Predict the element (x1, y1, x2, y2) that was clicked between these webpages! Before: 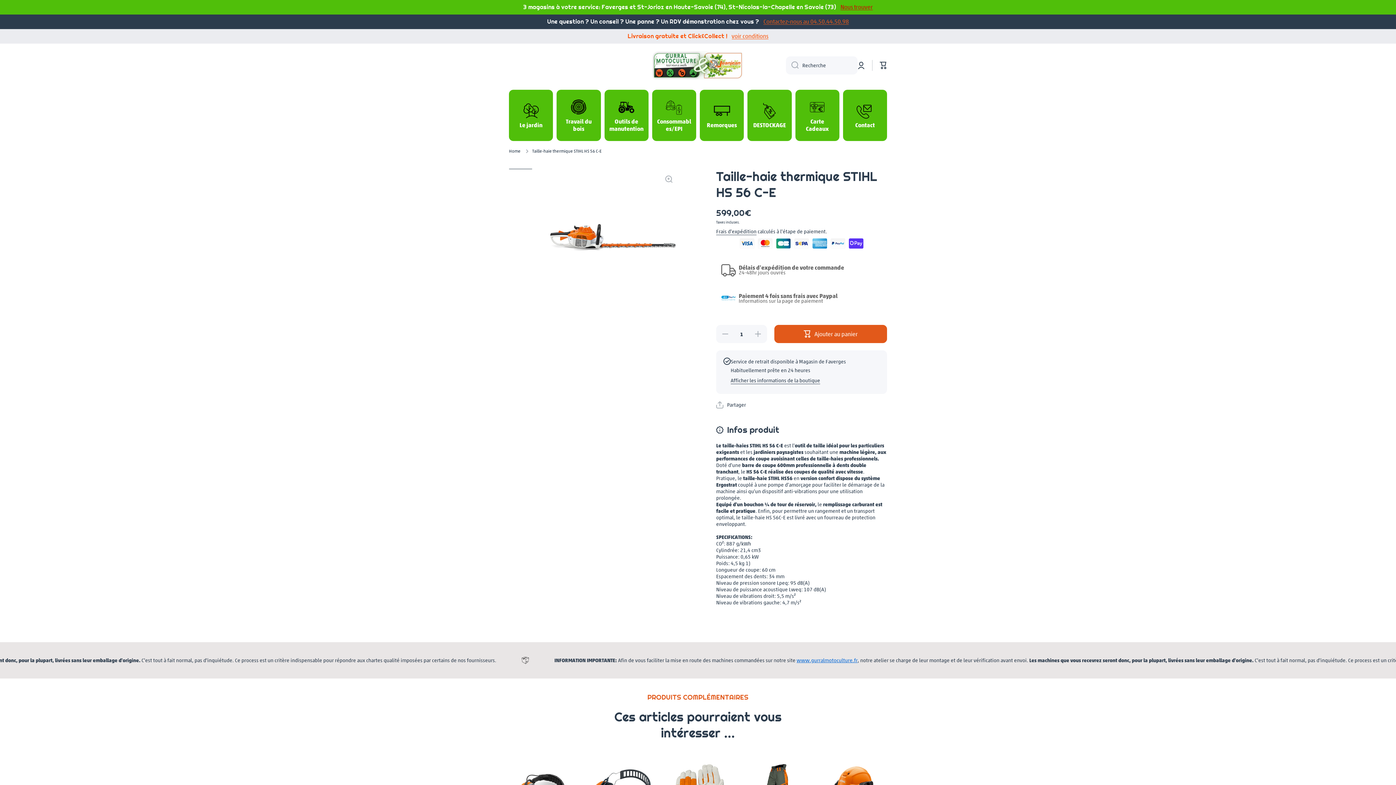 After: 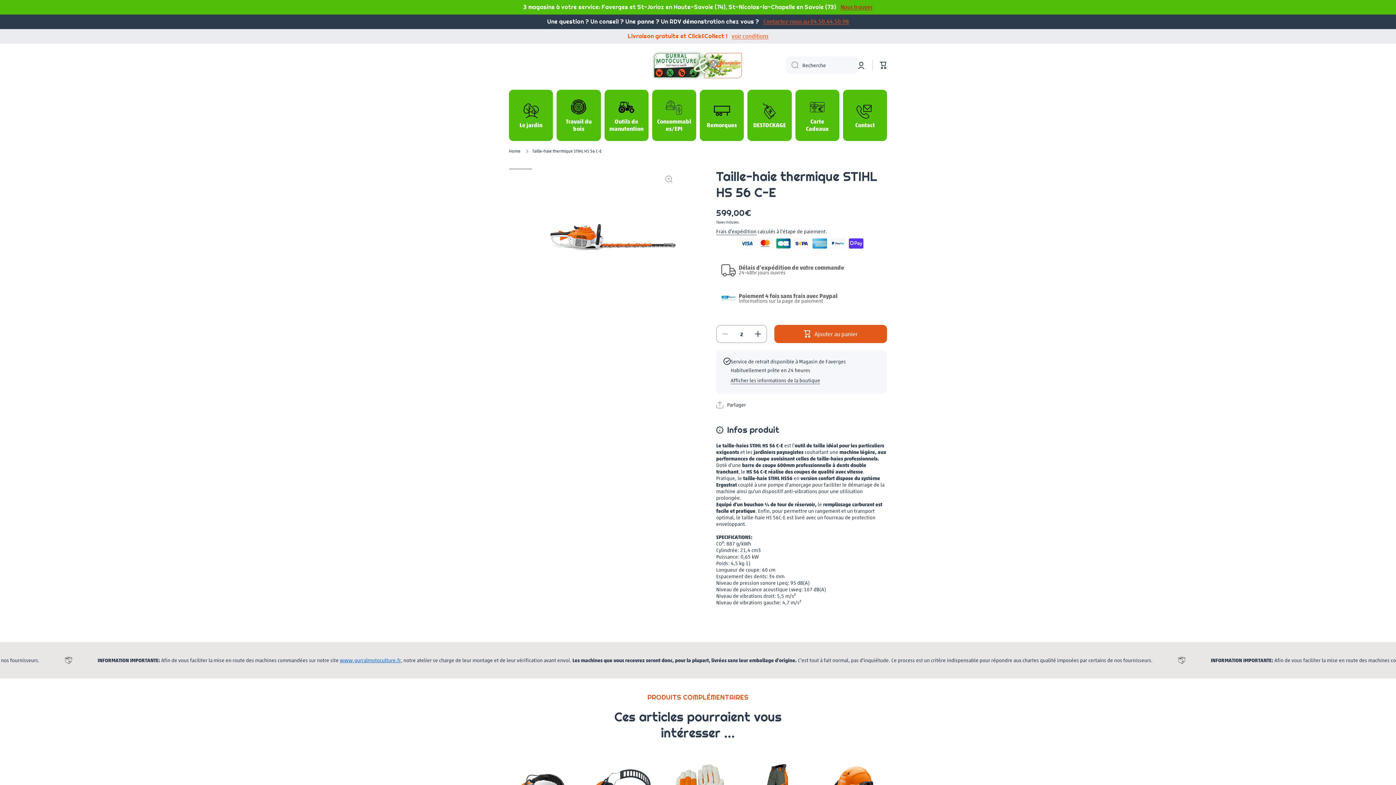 Action: label: Augmenter la quantité de Taille-haie thermique STIHL HS 56 C-E bbox: (749, 325, 767, 343)